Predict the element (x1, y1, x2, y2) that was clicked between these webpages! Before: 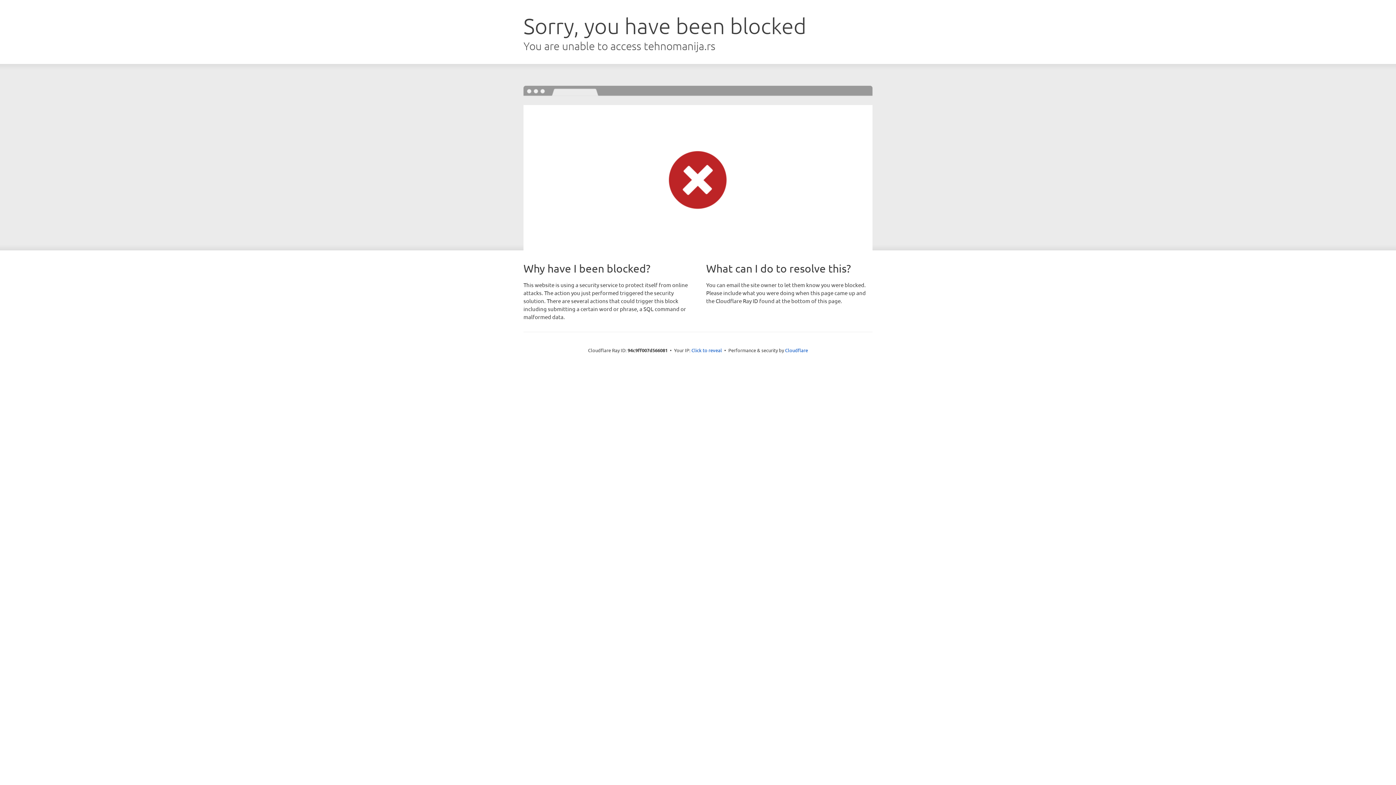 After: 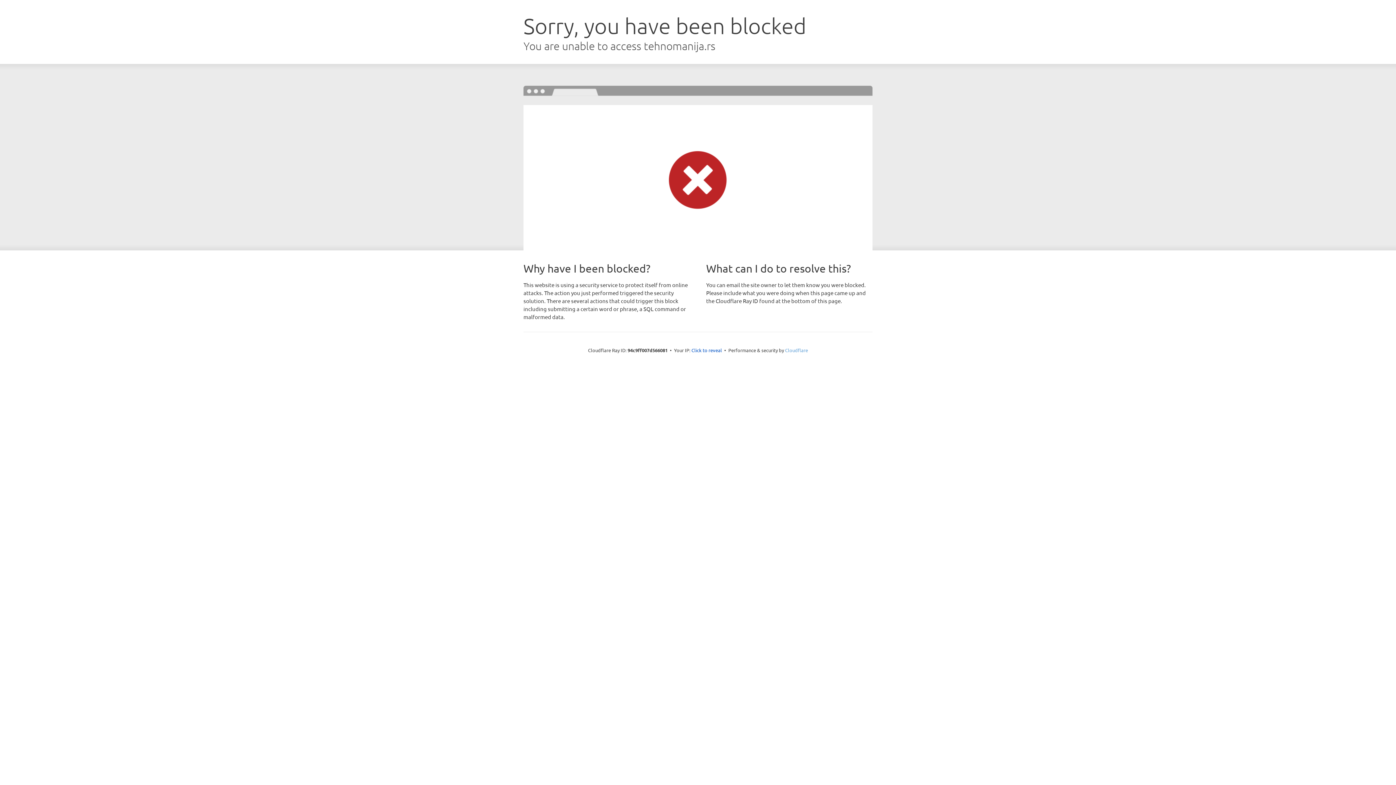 Action: label: Cloudflare bbox: (785, 347, 808, 353)